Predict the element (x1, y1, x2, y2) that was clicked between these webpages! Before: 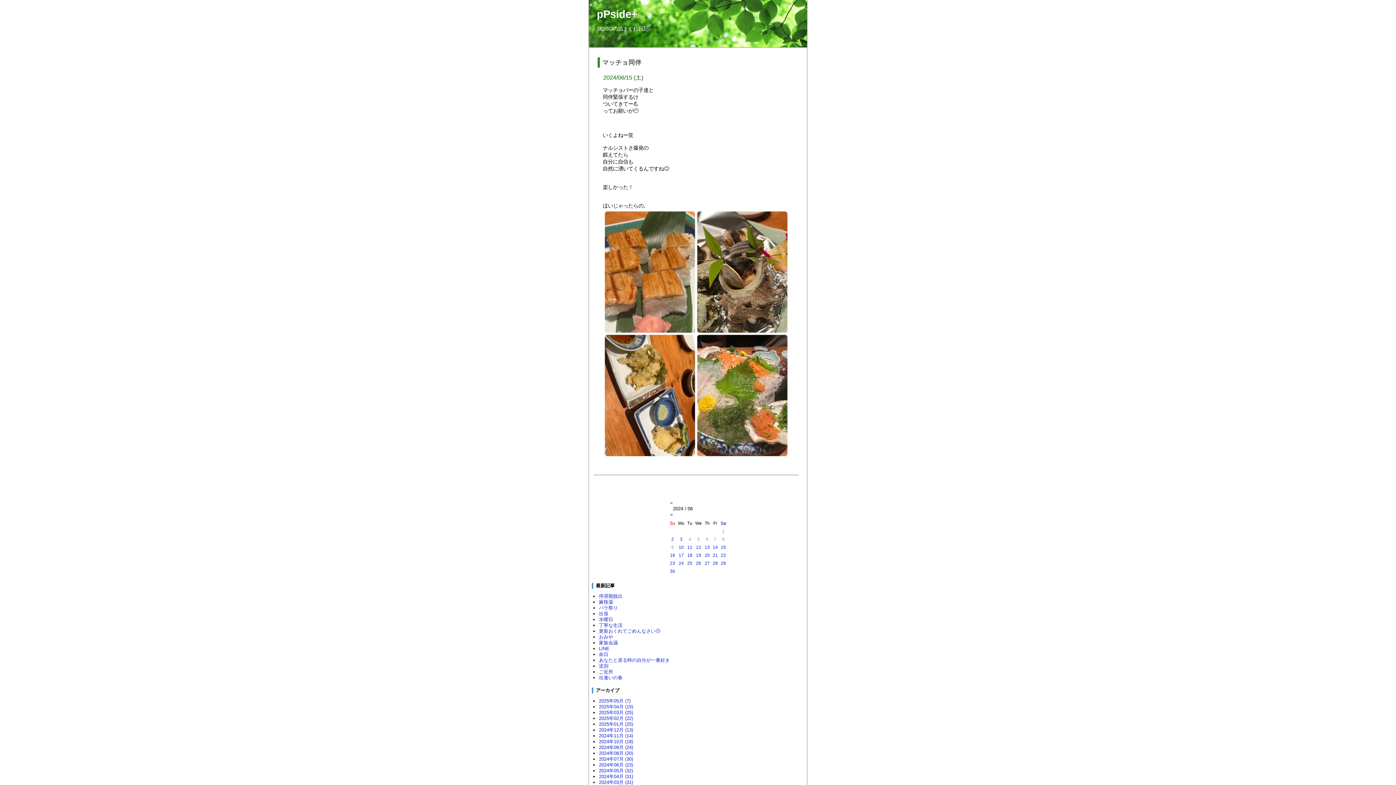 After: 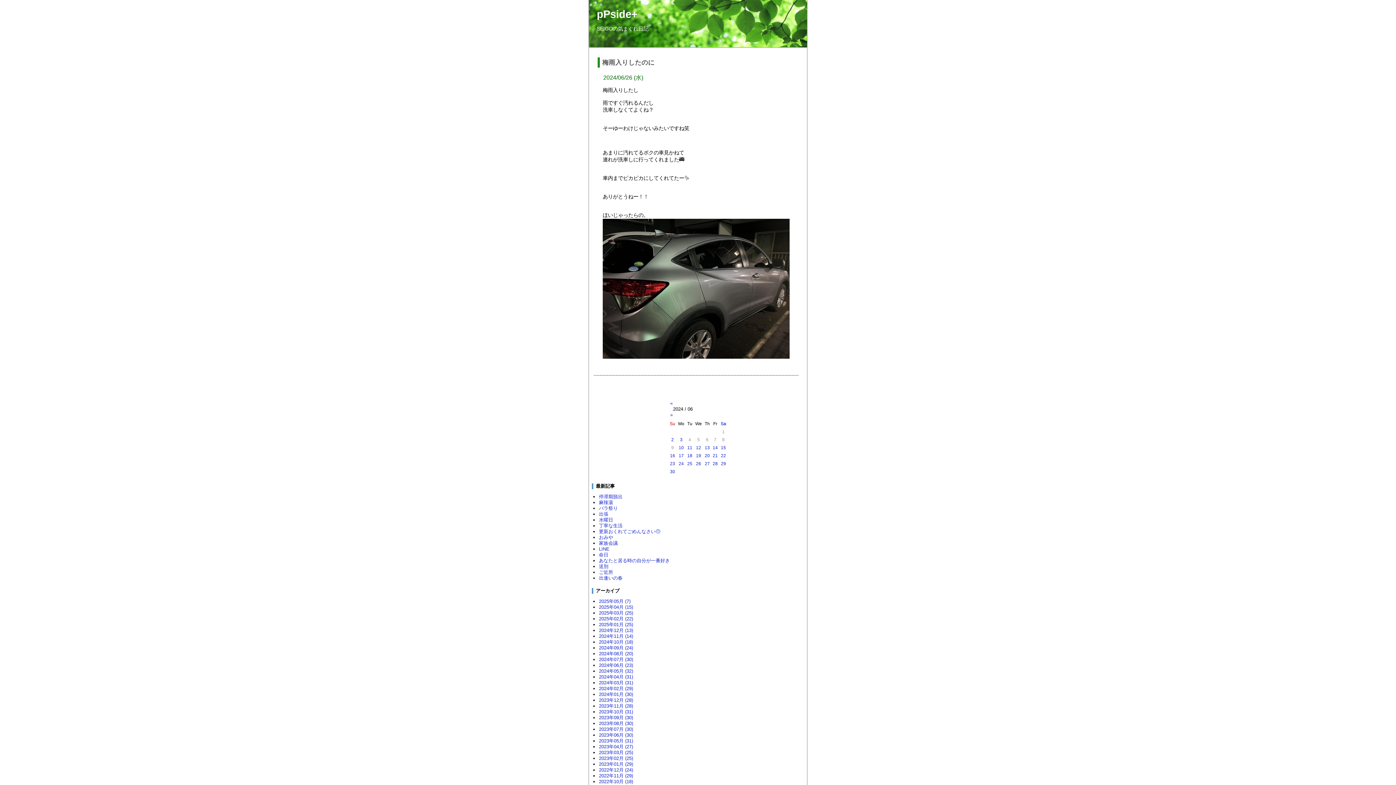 Action: bbox: (695, 560, 702, 566) label: 26